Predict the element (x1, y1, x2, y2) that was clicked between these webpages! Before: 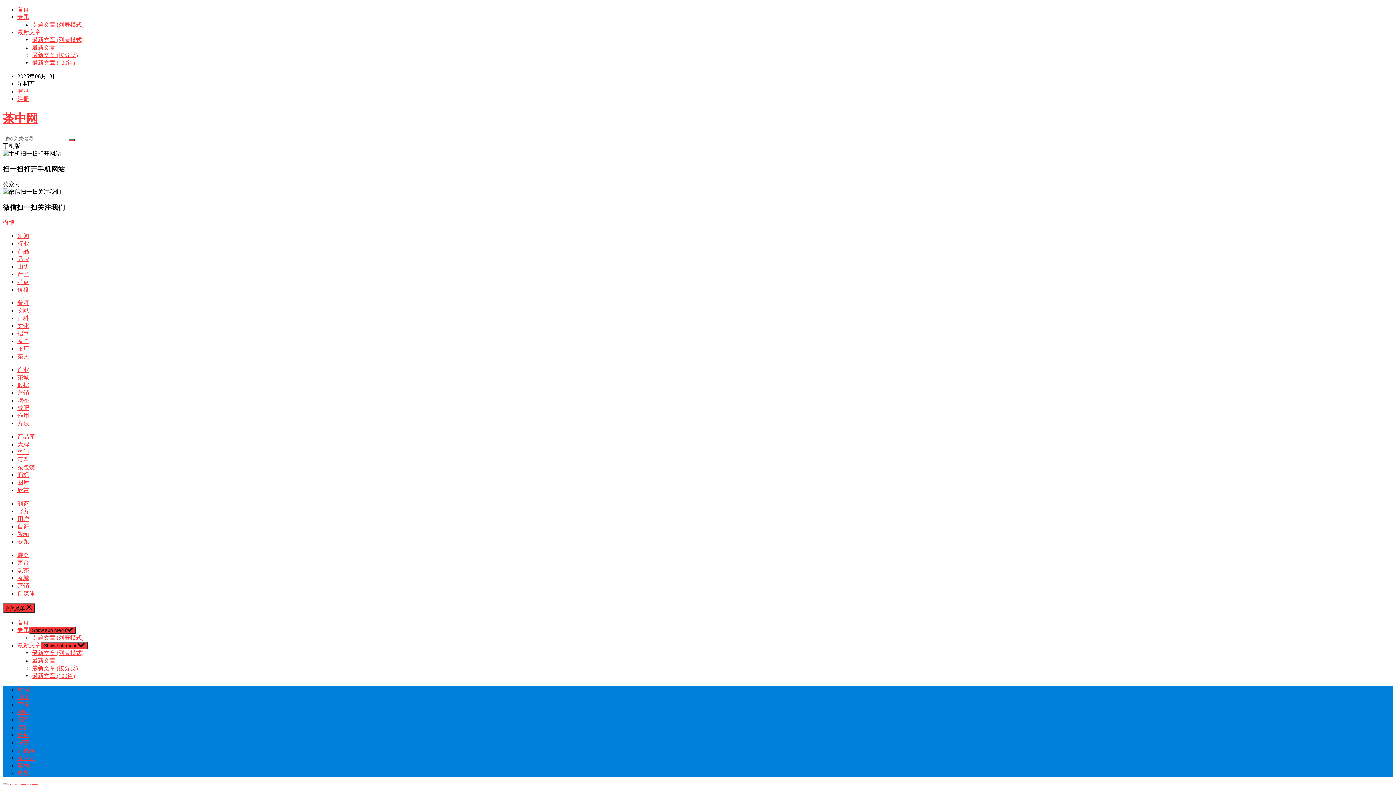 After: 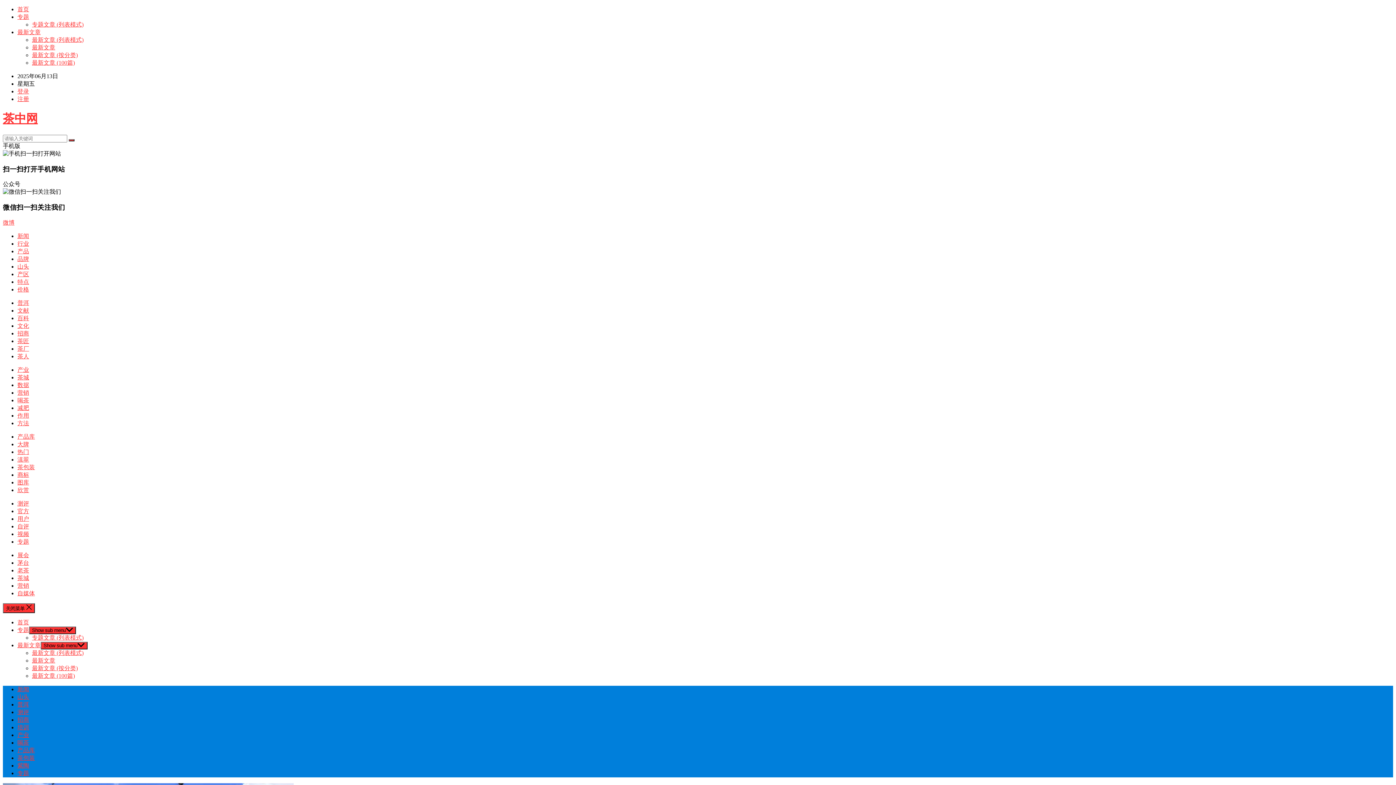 Action: bbox: (17, 366, 29, 373) label: 产业